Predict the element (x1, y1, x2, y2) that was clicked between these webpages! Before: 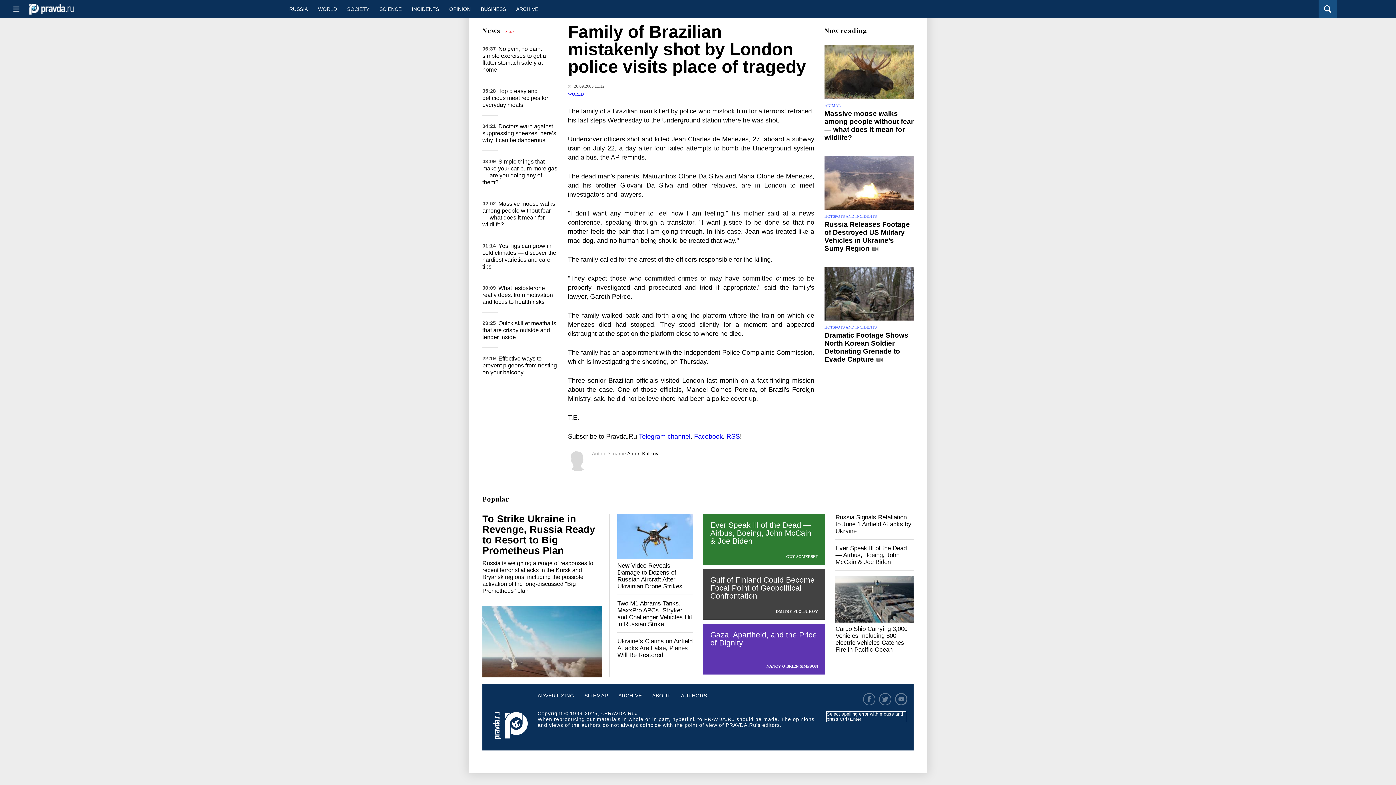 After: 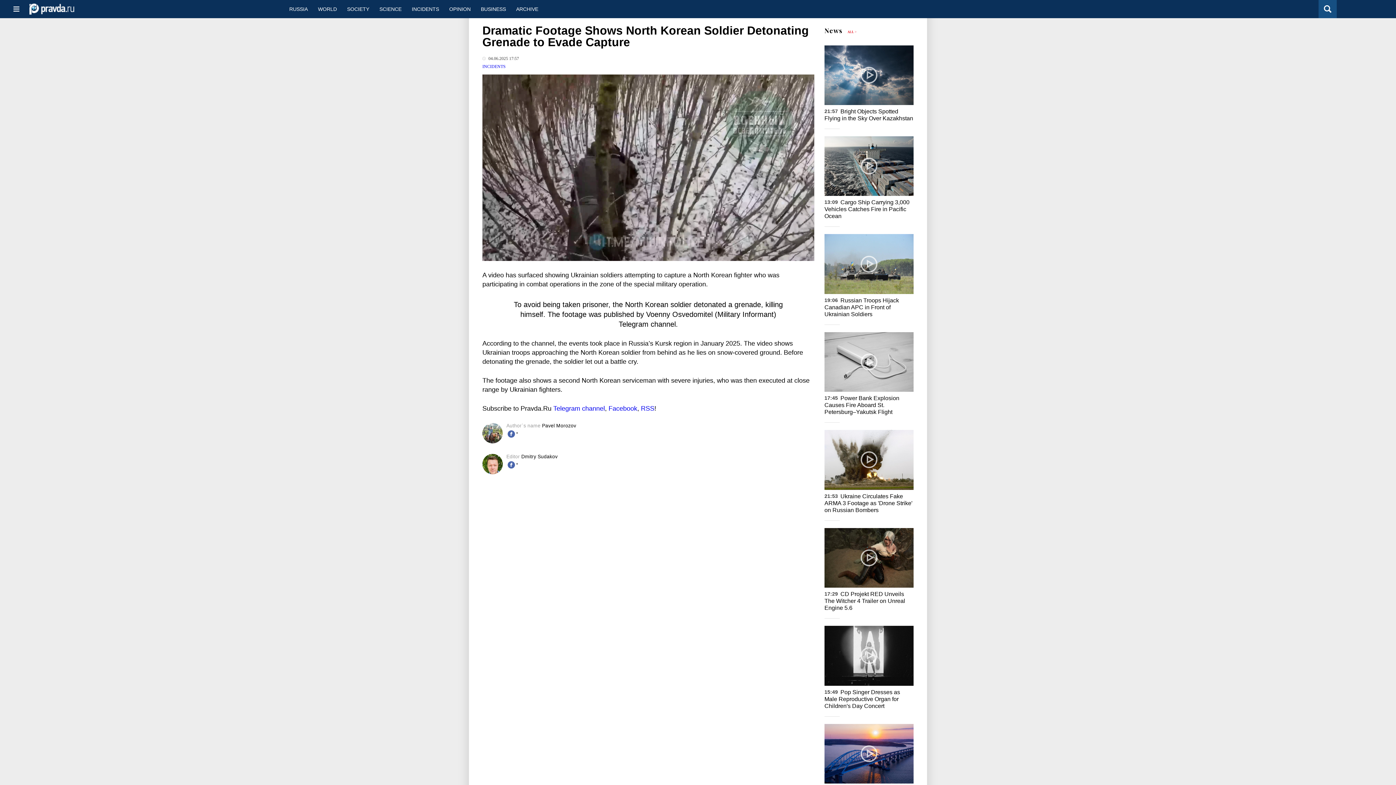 Action: bbox: (824, 331, 908, 363) label: Dramatic Footage Shows North Korean Soldier Detonating Grenade to Evade Capture